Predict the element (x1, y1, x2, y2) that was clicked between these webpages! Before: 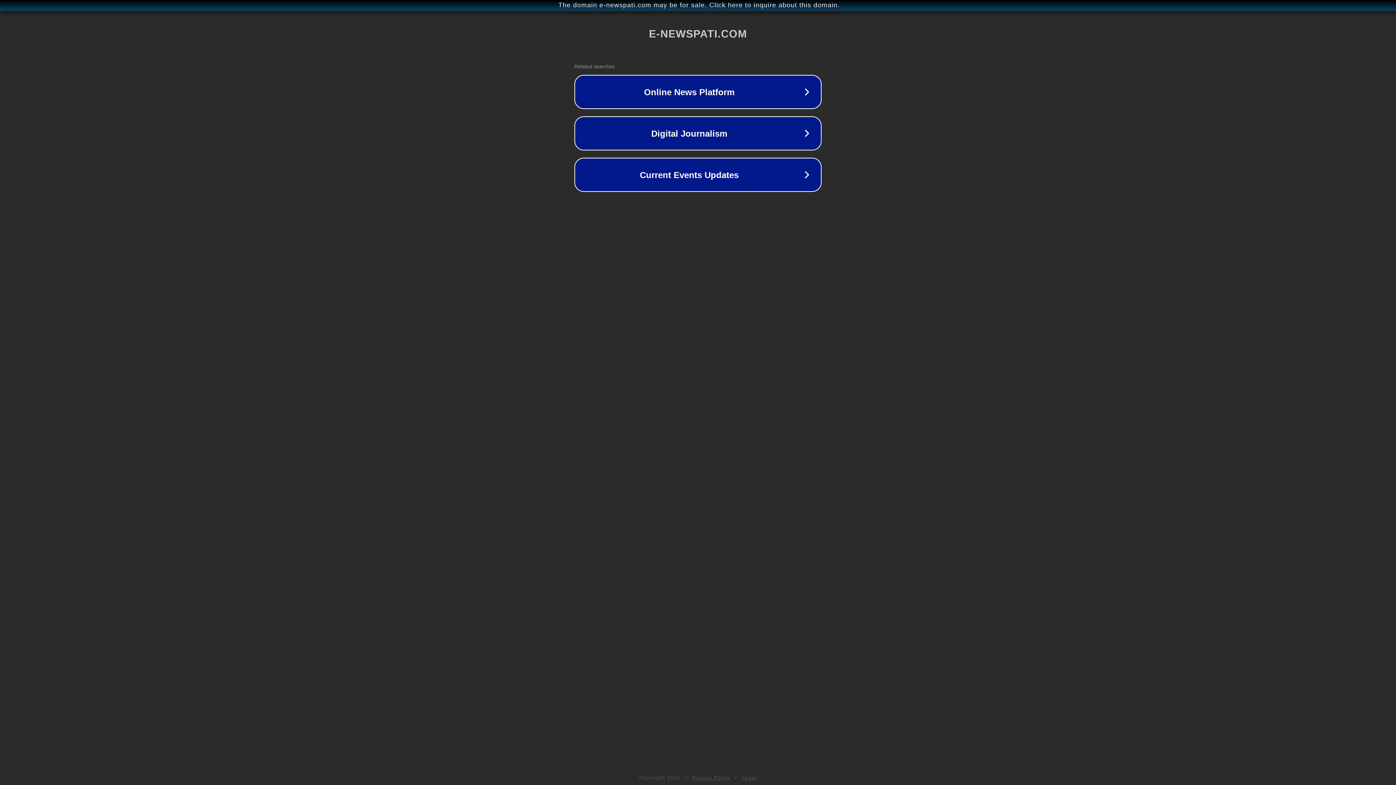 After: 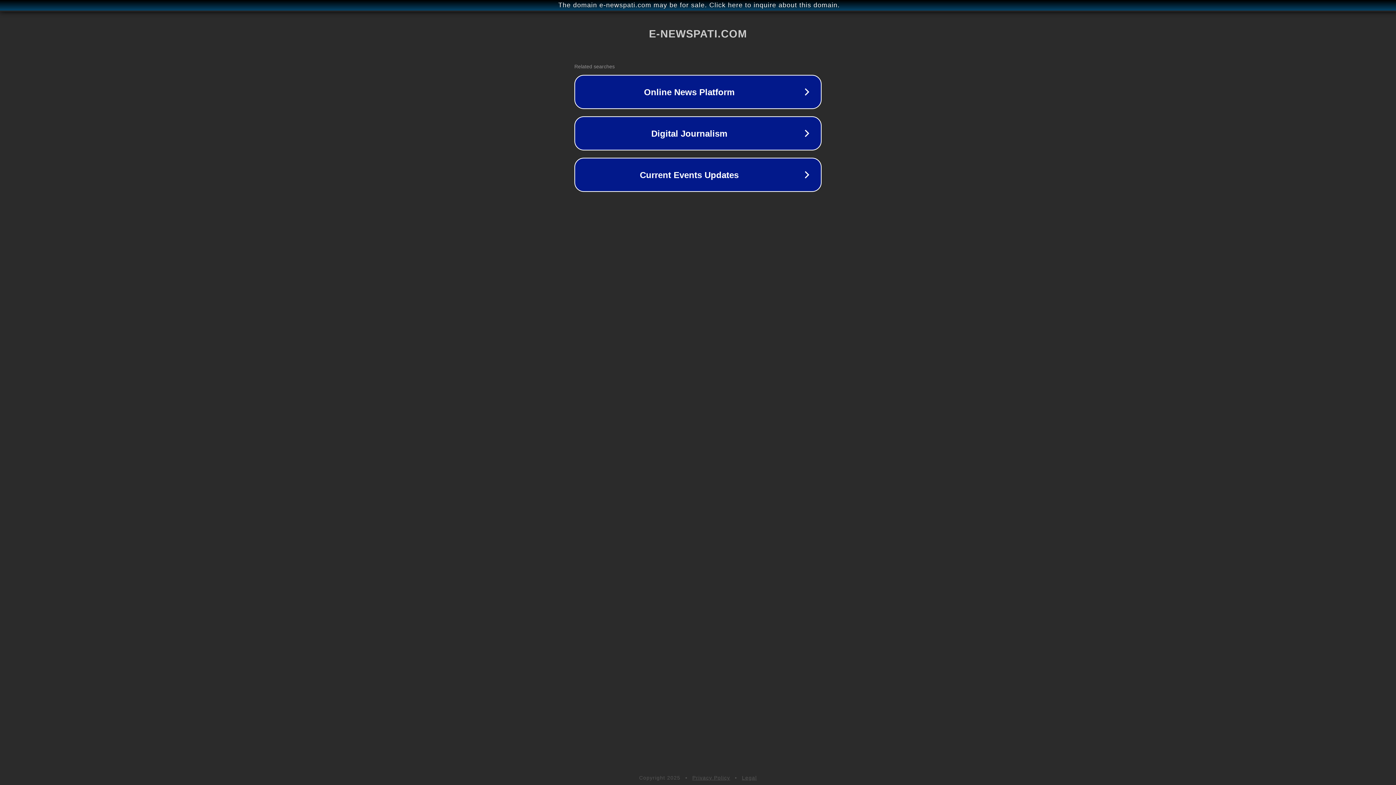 Action: label: Legal bbox: (742, 775, 757, 781)